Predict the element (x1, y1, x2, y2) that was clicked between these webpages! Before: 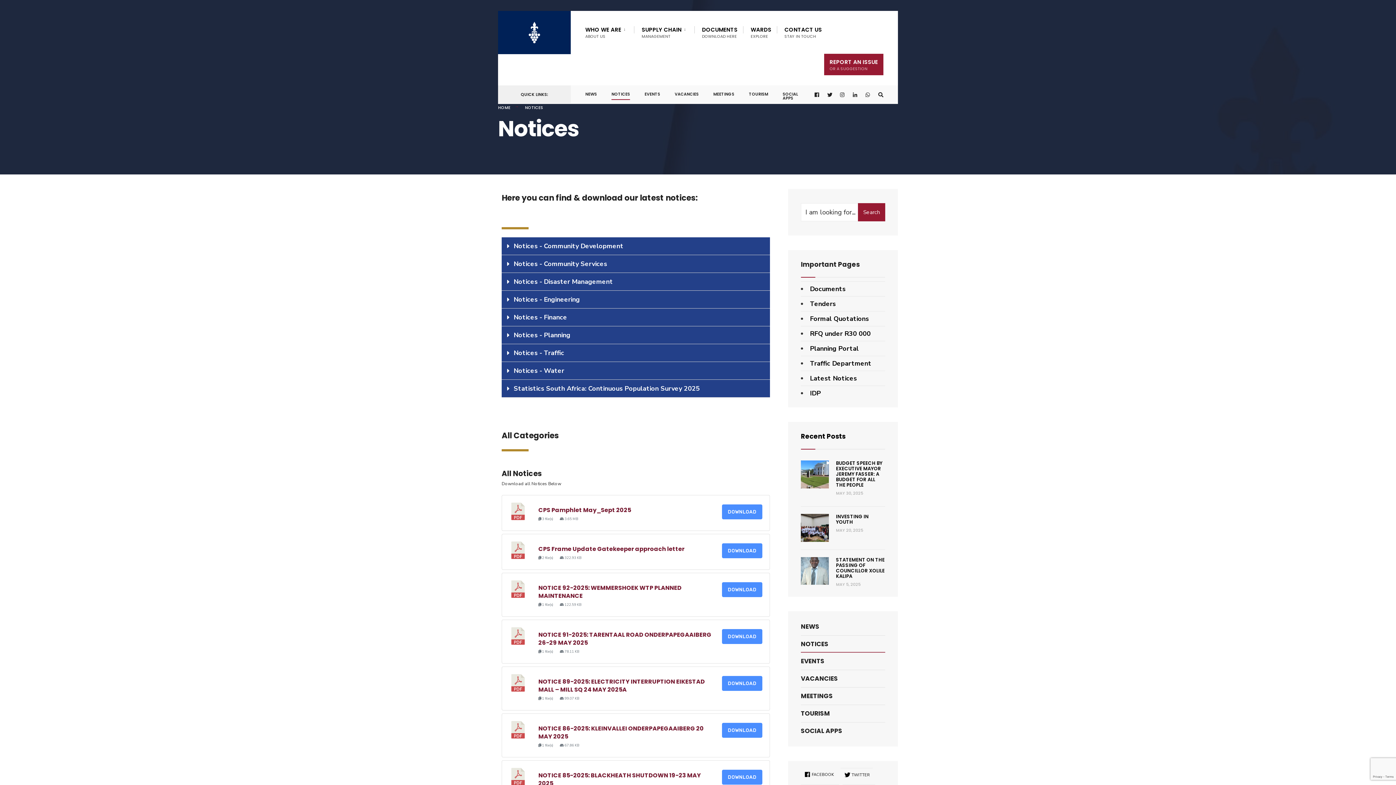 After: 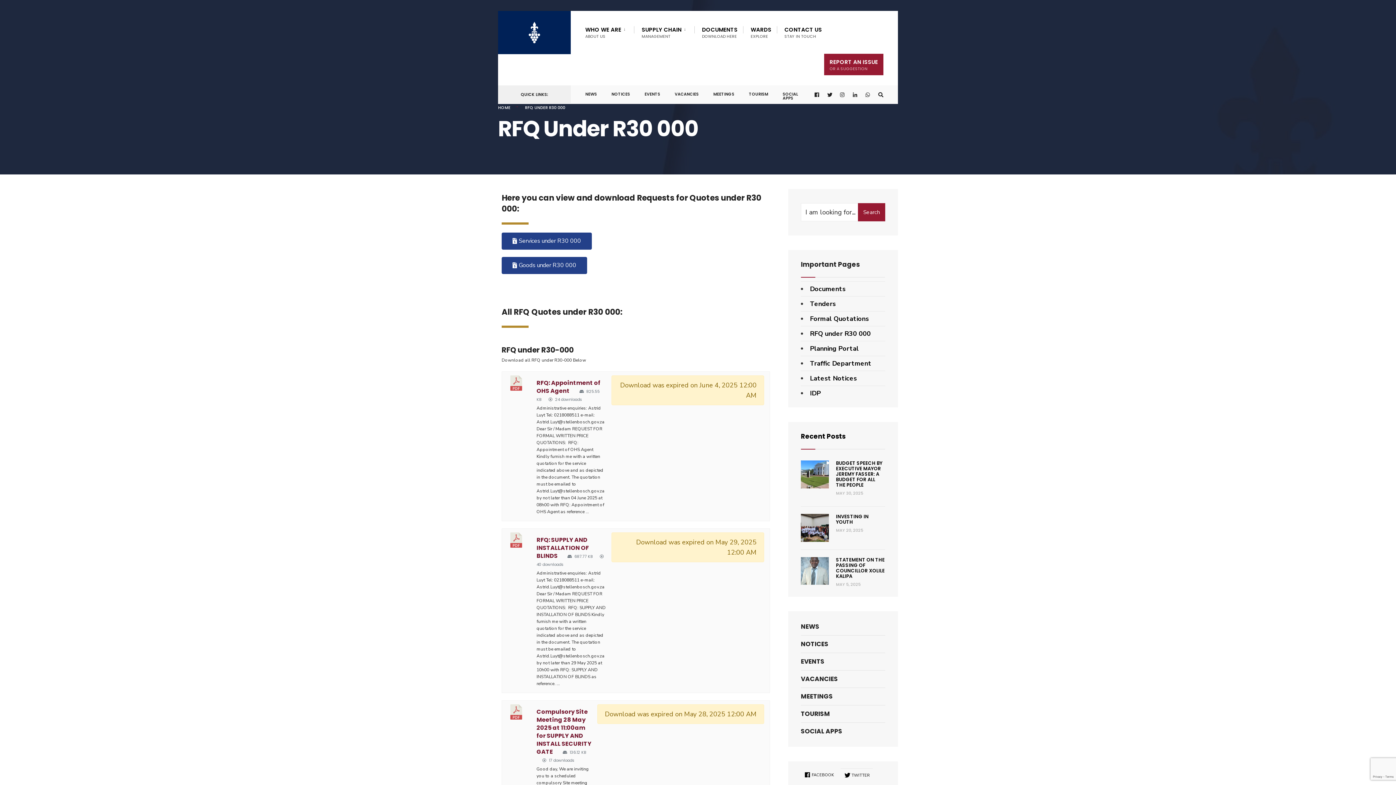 Action: bbox: (810, 329, 870, 338) label: RFQ under R30 000